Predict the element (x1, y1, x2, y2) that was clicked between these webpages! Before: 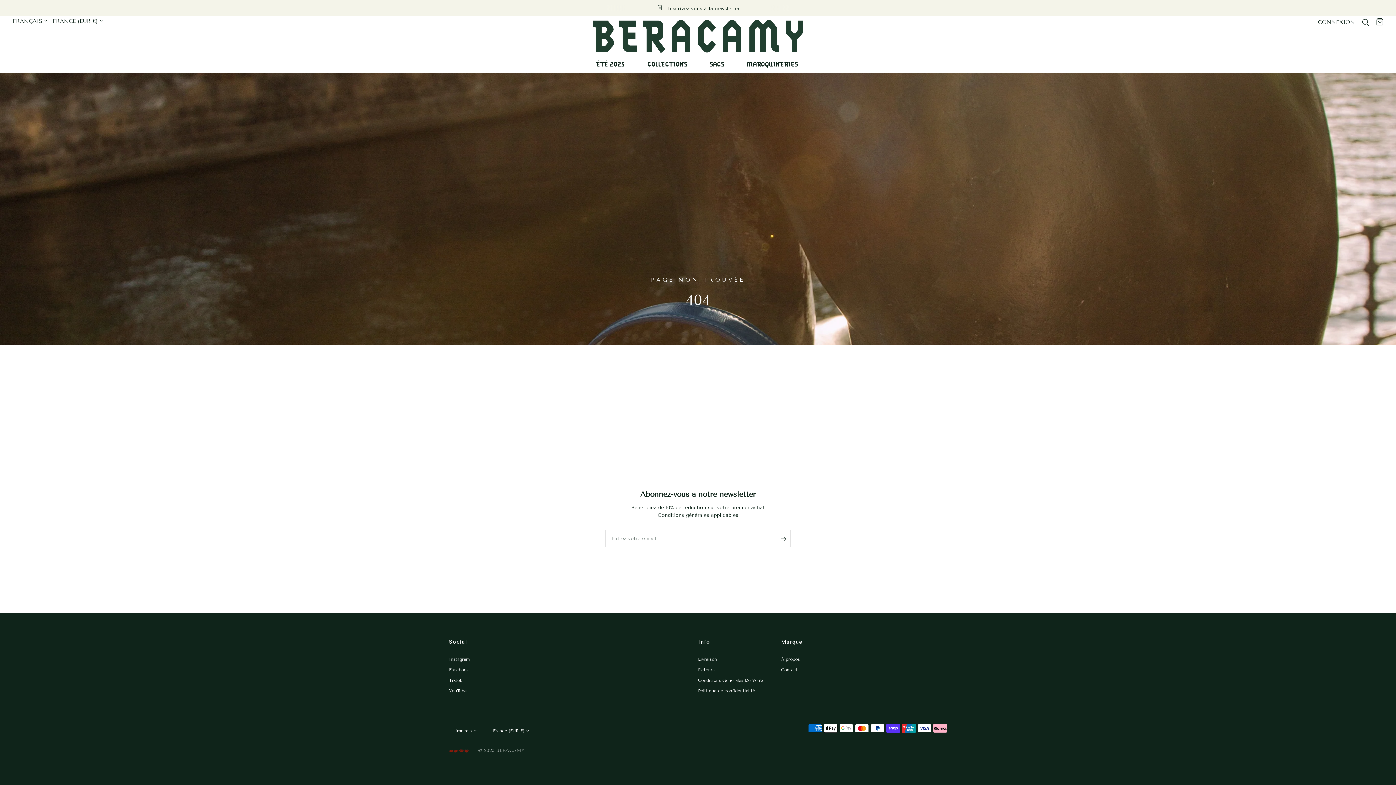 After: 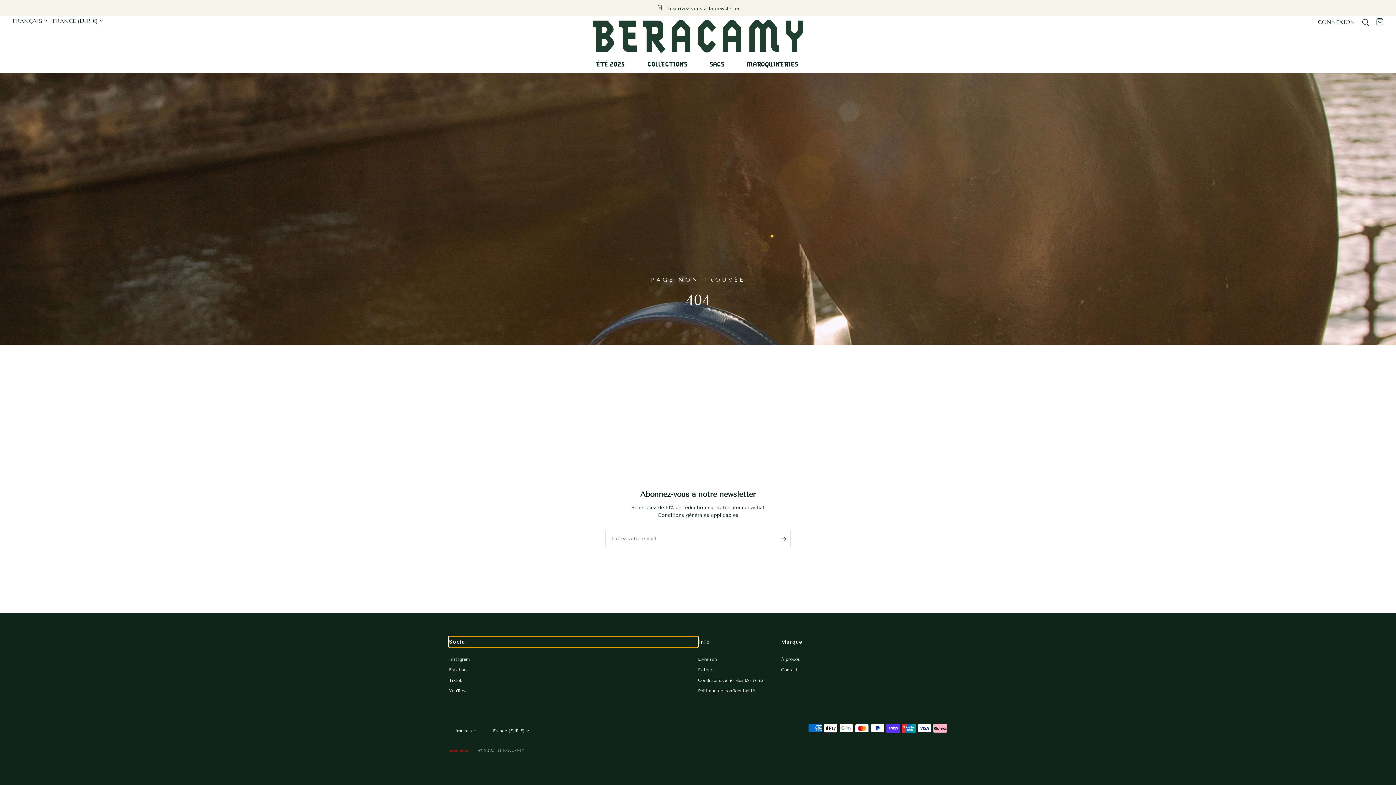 Action: bbox: (449, 636, 698, 647) label: Social